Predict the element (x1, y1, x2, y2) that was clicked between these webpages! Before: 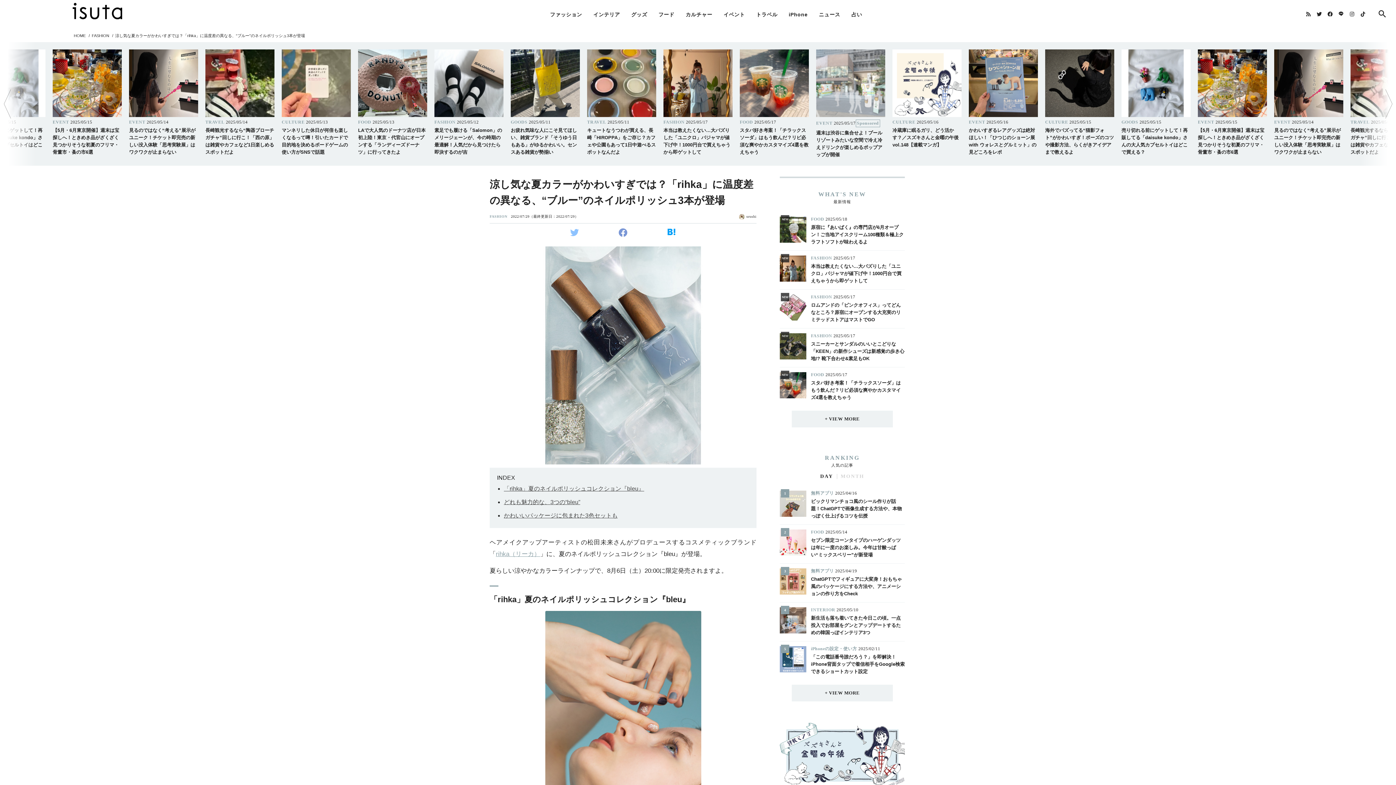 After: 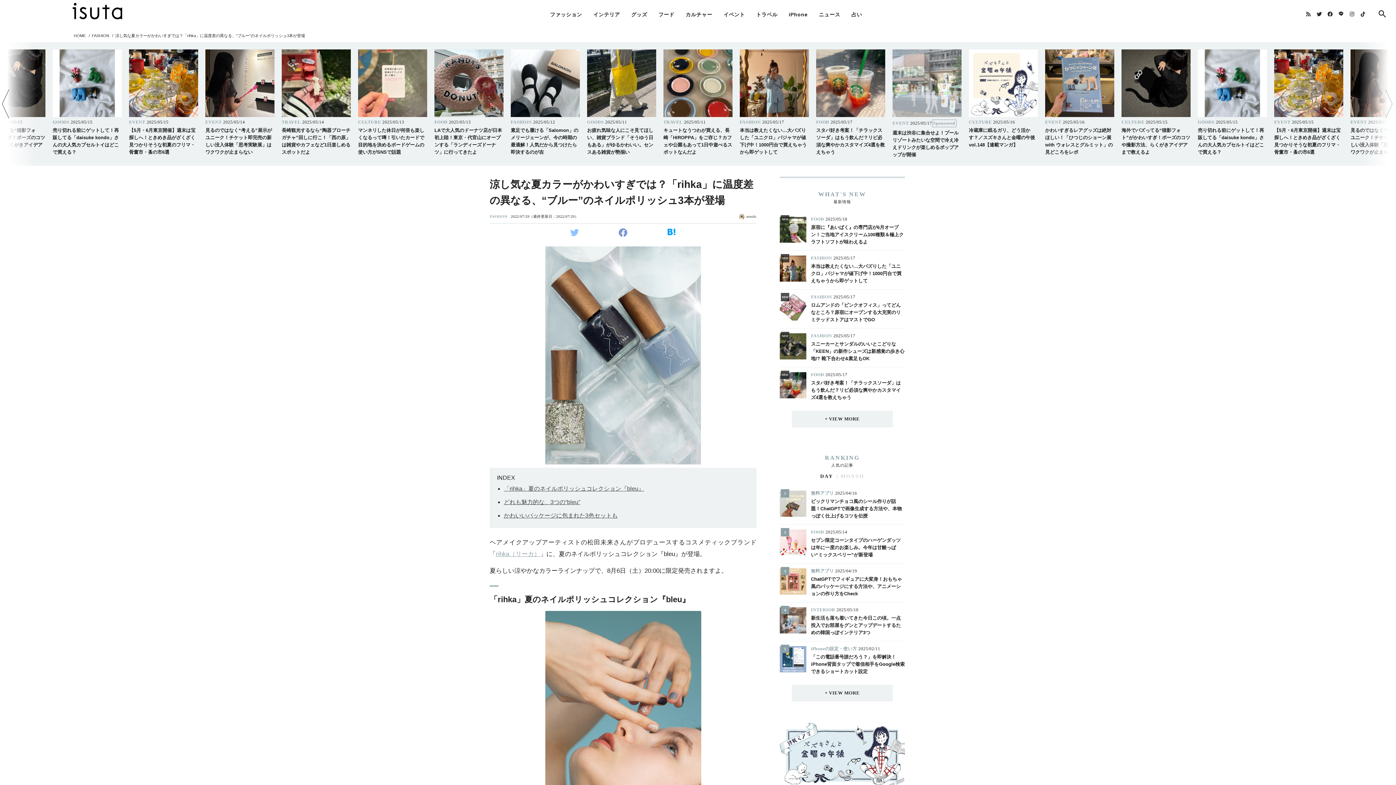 Action: bbox: (0, 42, 14, 165)